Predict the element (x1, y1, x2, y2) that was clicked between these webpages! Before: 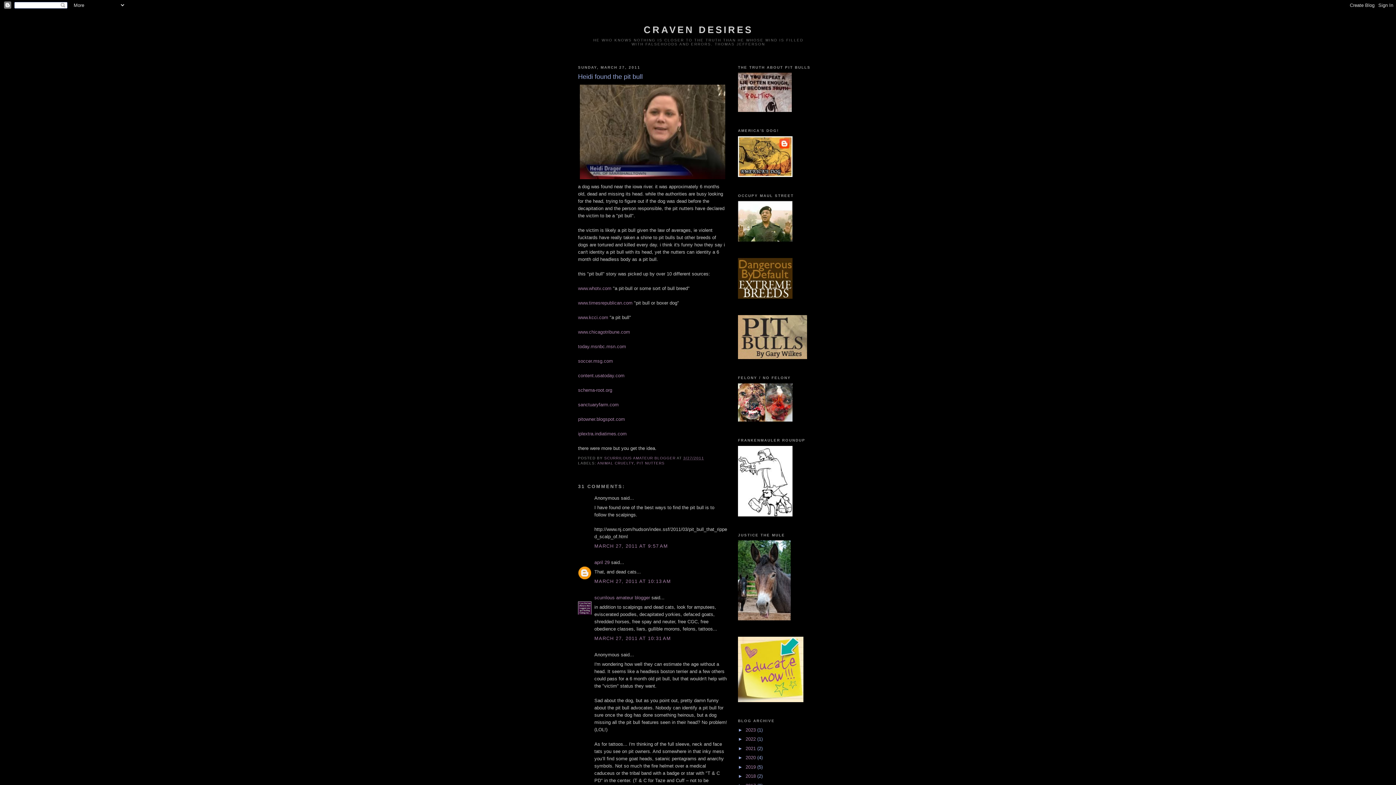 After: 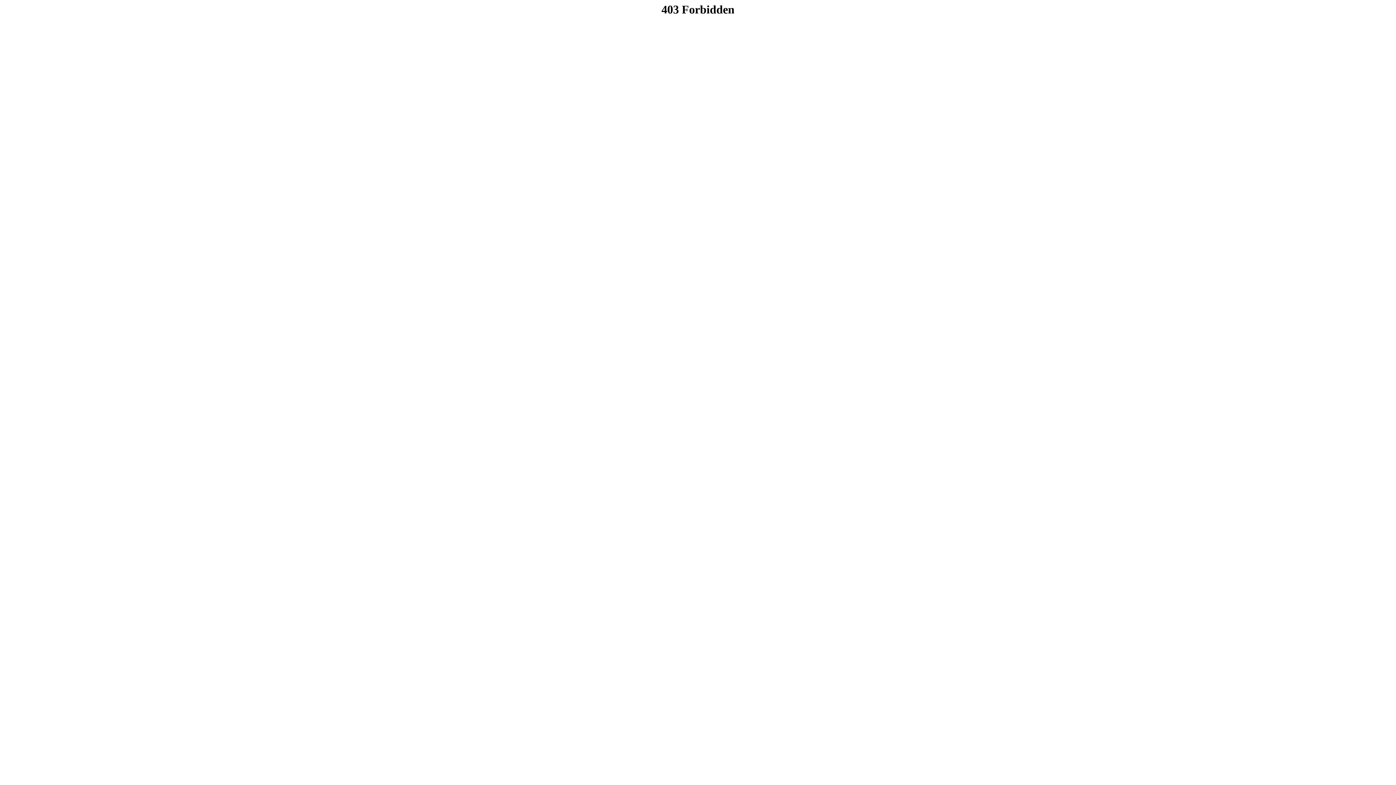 Action: bbox: (578, 300, 632, 305) label: www.timesrepublican.com